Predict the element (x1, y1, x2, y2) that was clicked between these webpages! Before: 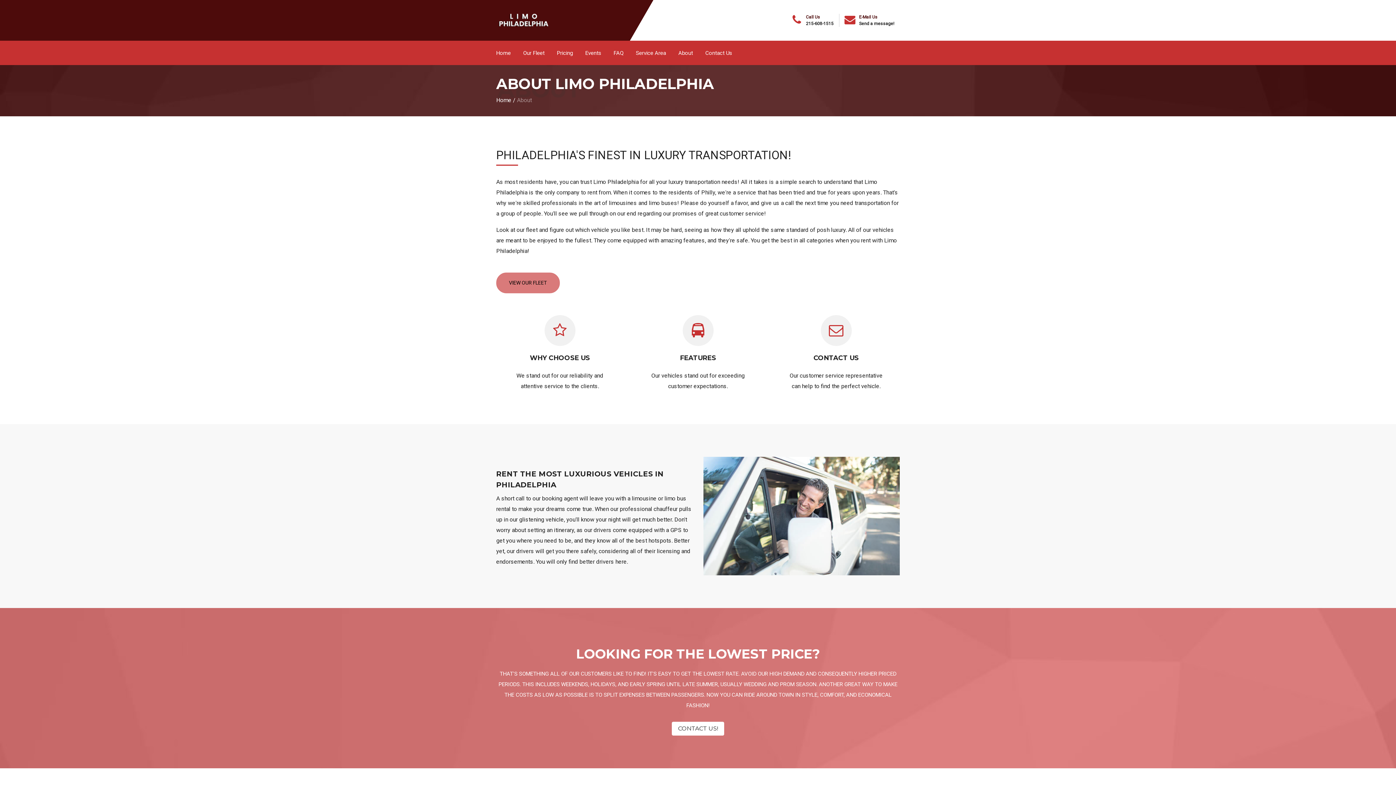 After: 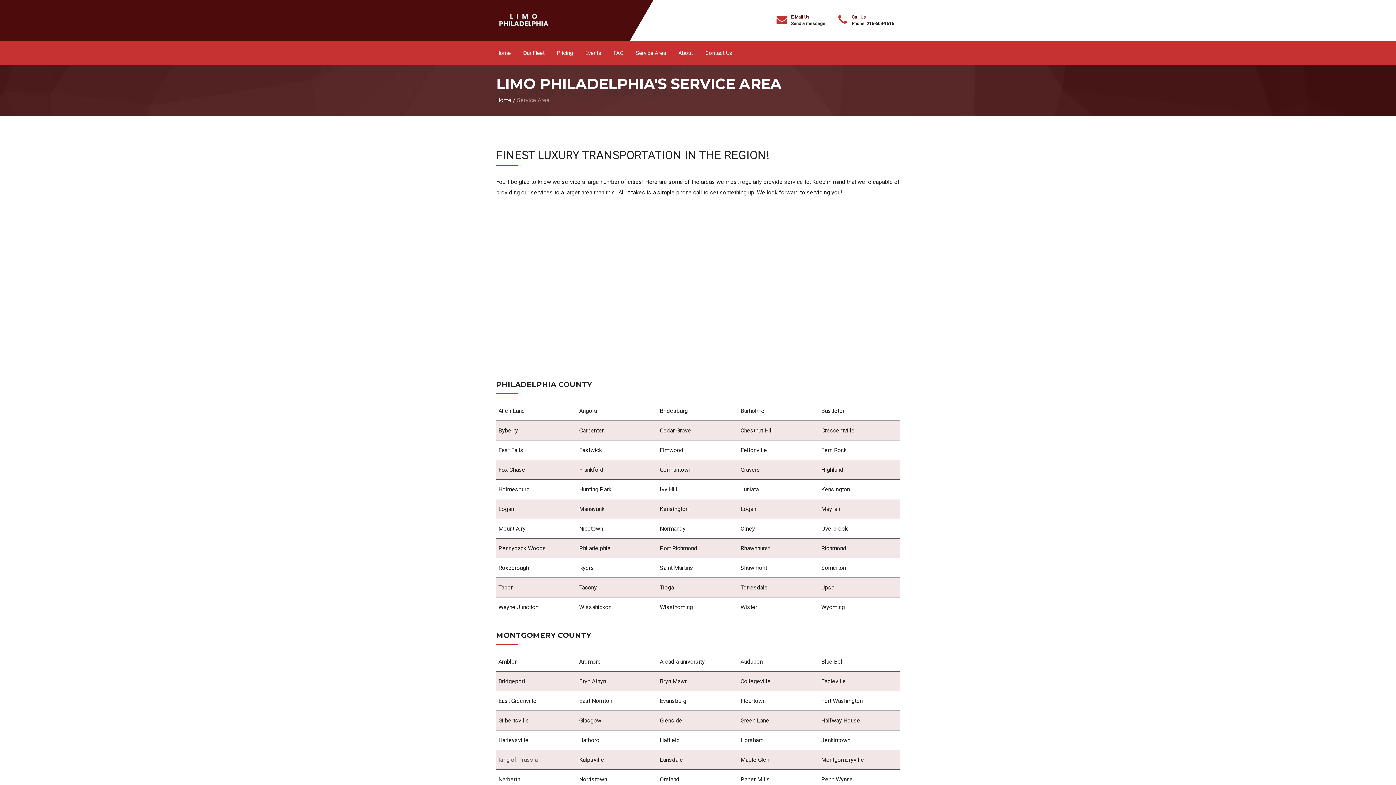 Action: label: Service Area bbox: (630, 40, 671, 65)